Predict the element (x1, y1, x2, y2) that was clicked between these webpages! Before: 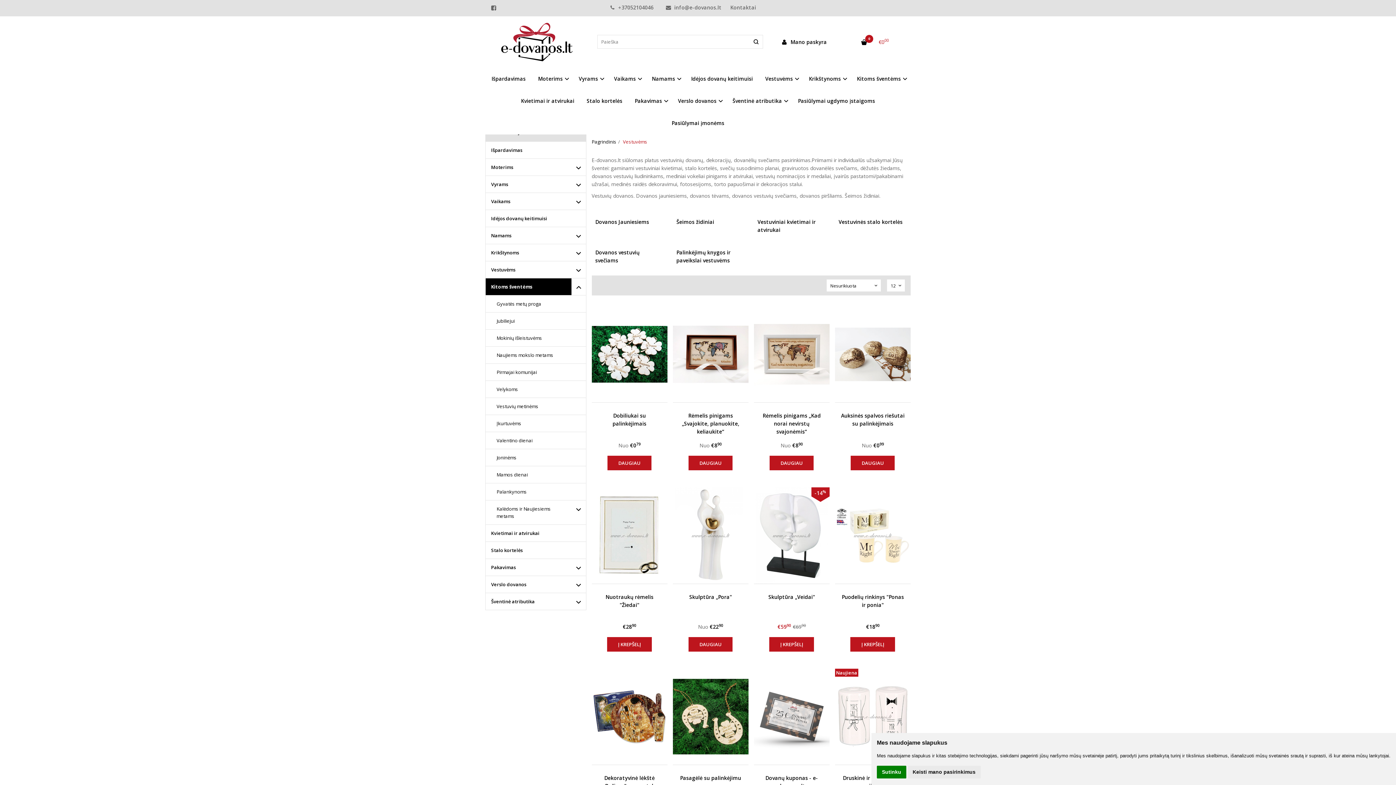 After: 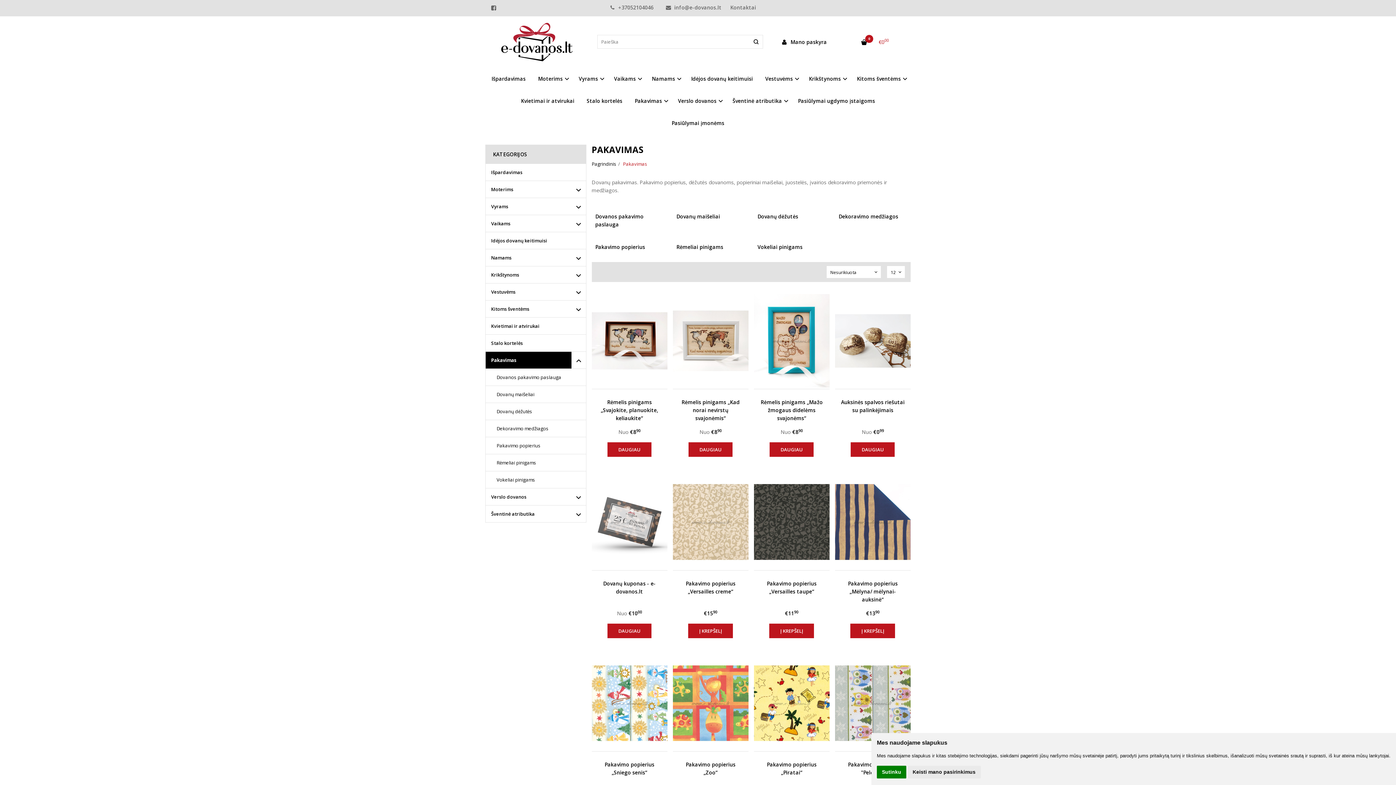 Action: label: Pakavimas bbox: (485, 559, 571, 576)